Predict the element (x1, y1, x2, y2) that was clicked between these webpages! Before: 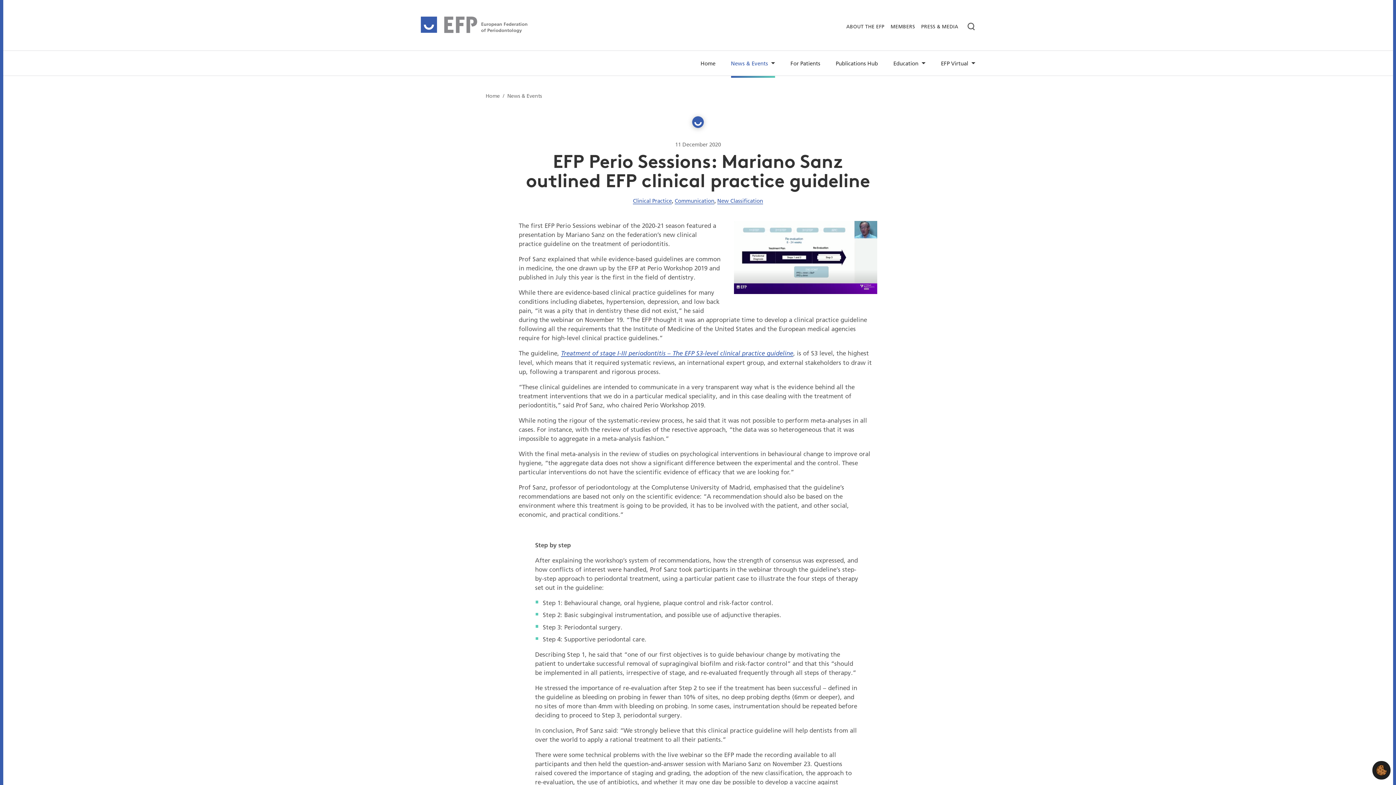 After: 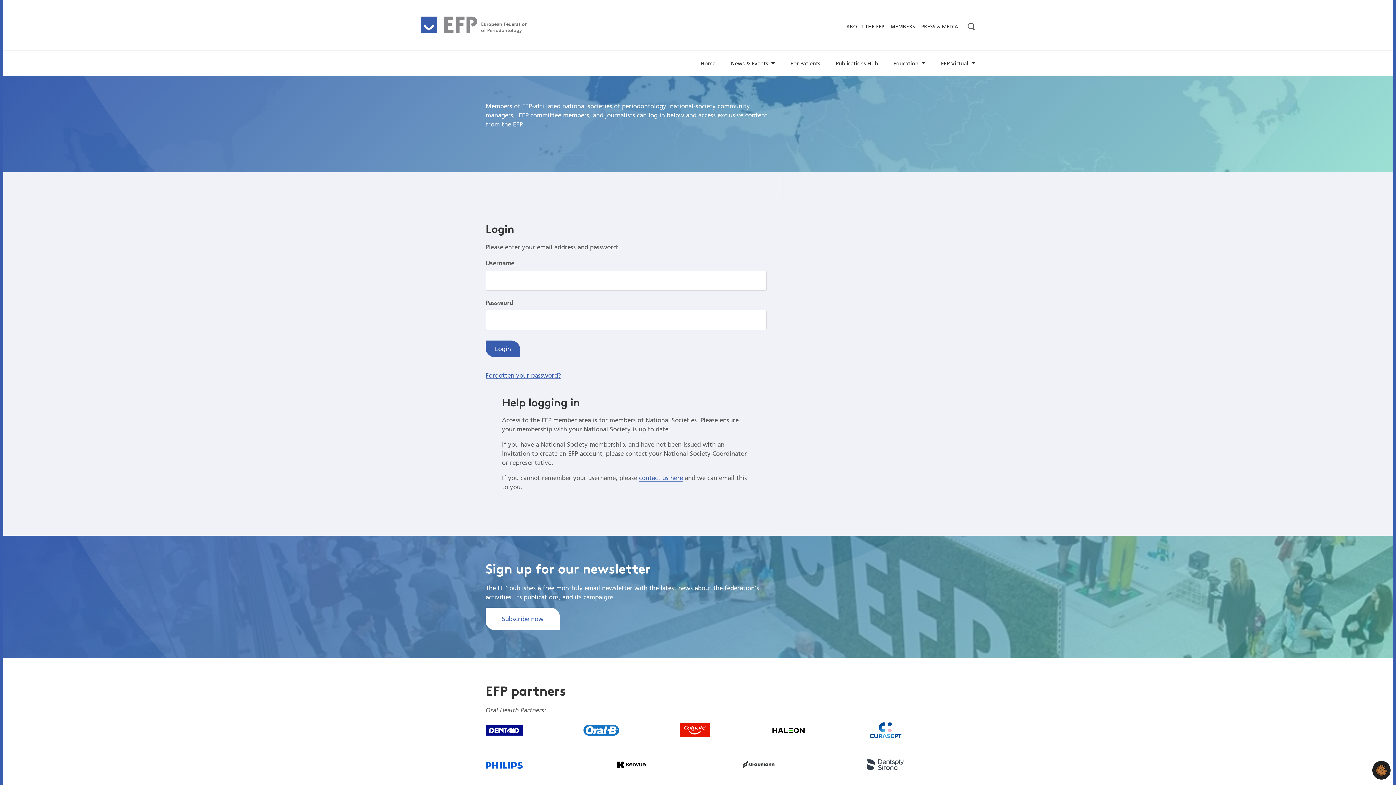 Action: label: MEMBERS bbox: (887, 23, 918, 29)